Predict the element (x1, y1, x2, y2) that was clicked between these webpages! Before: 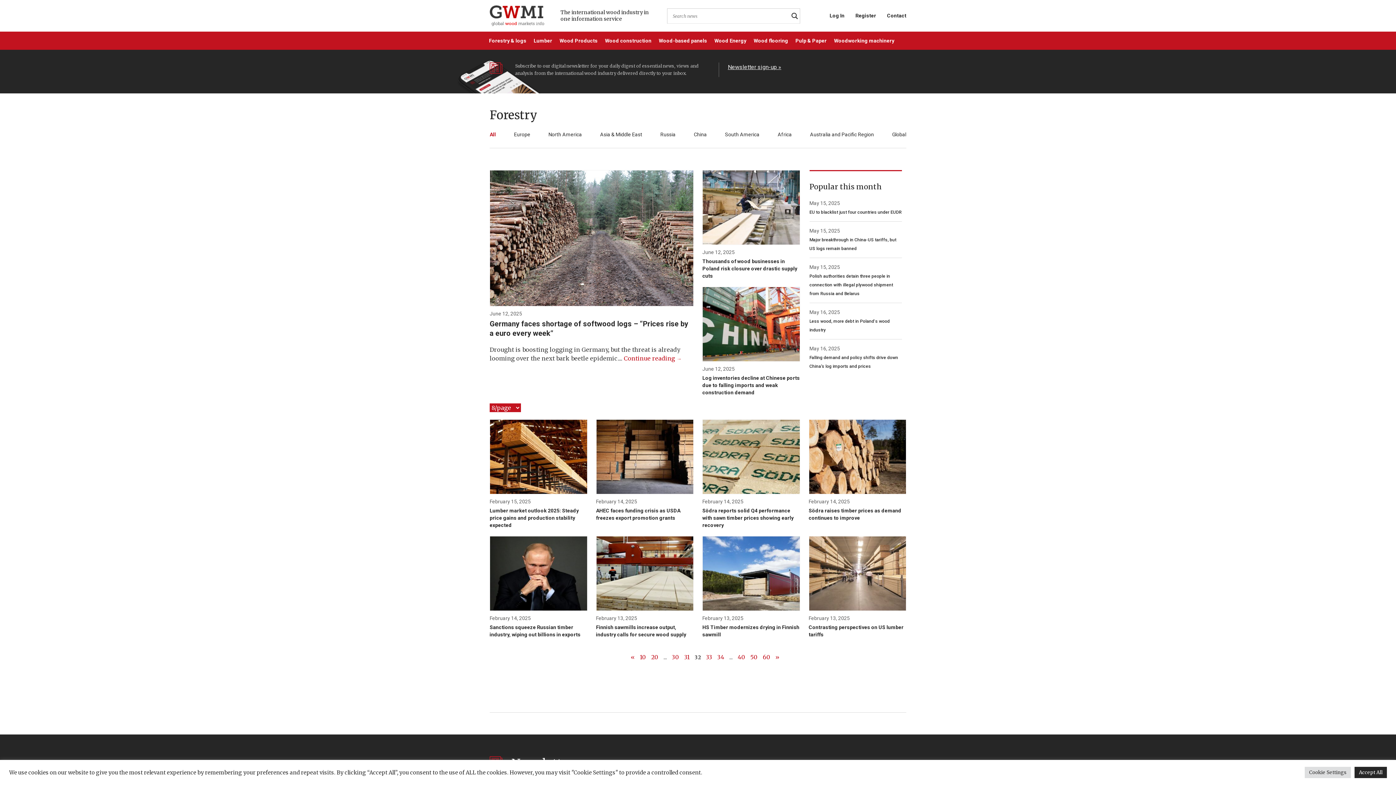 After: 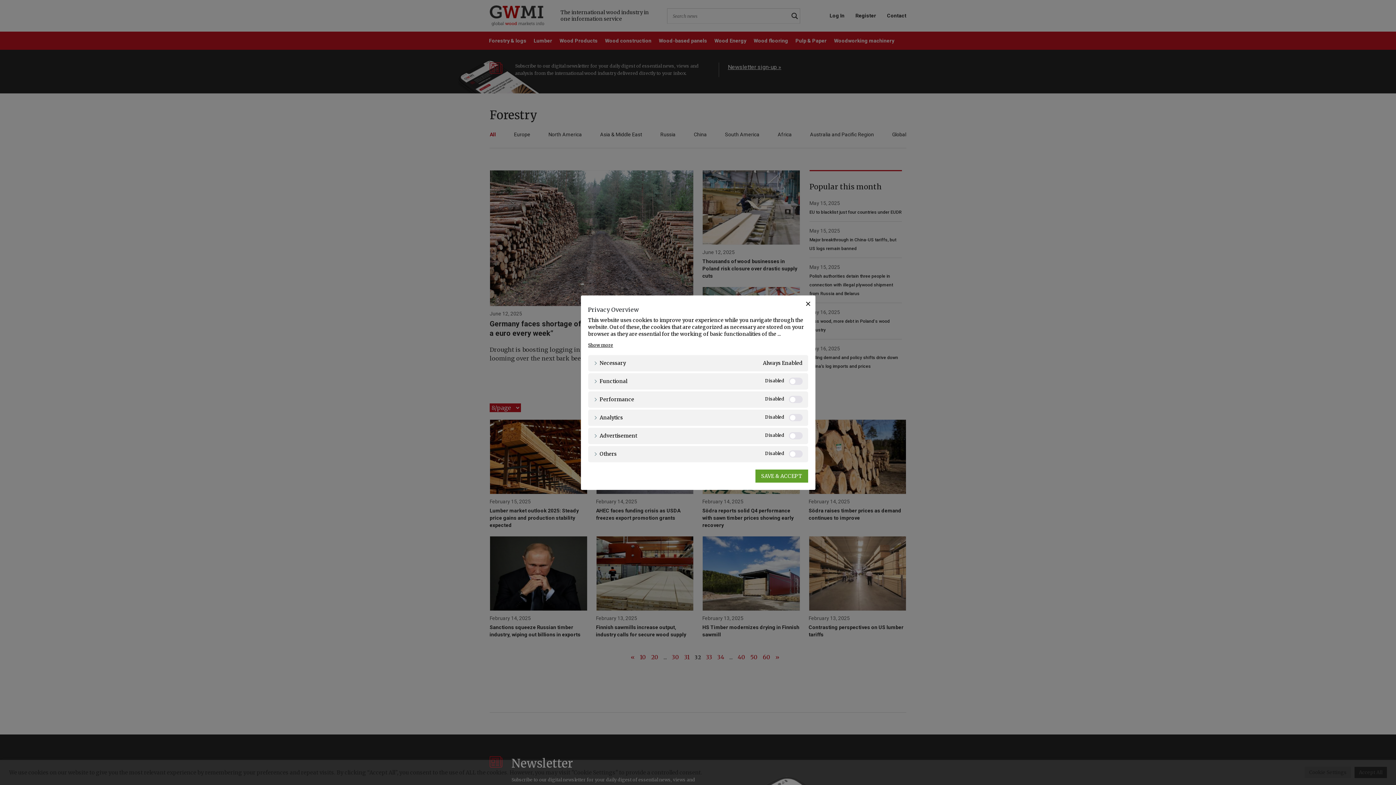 Action: label: Cookie Settings bbox: (1305, 767, 1351, 778)